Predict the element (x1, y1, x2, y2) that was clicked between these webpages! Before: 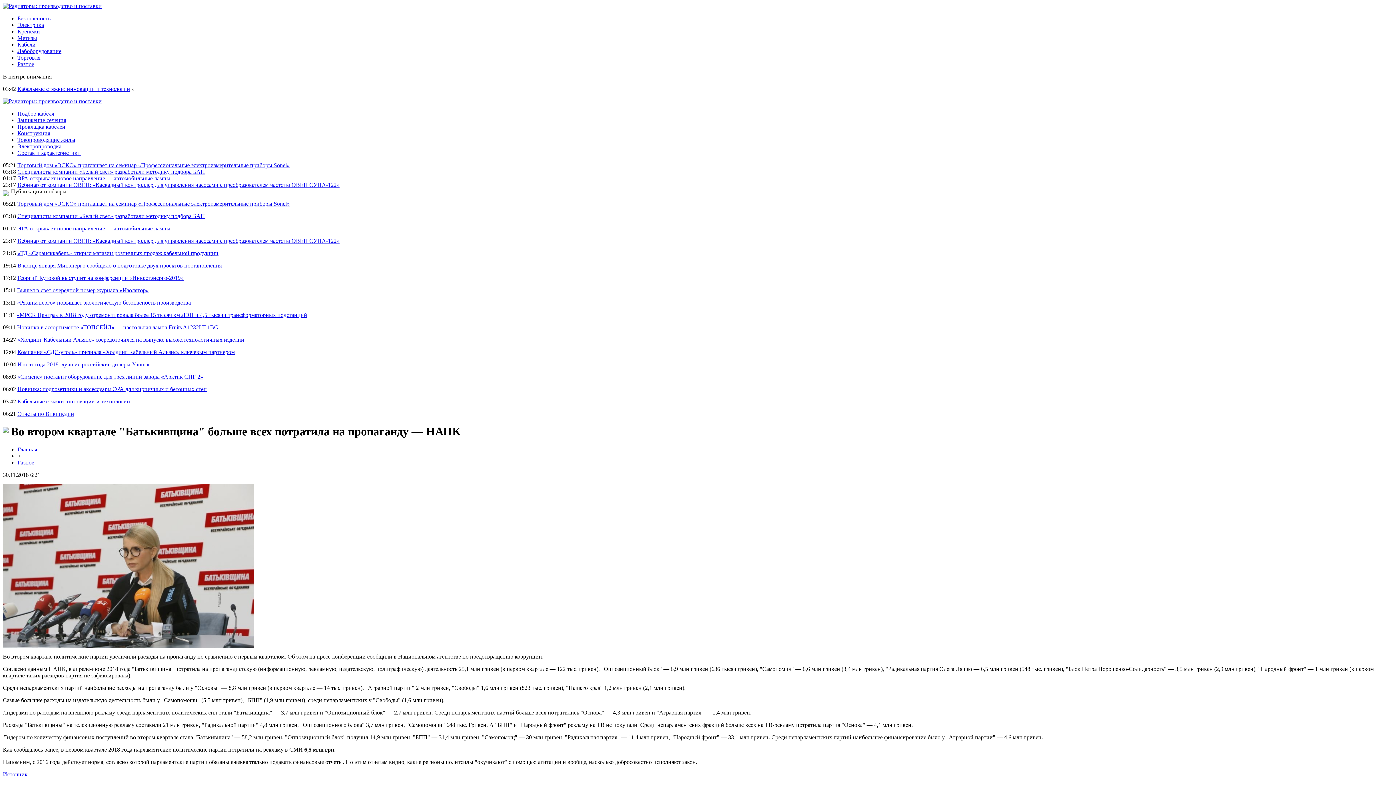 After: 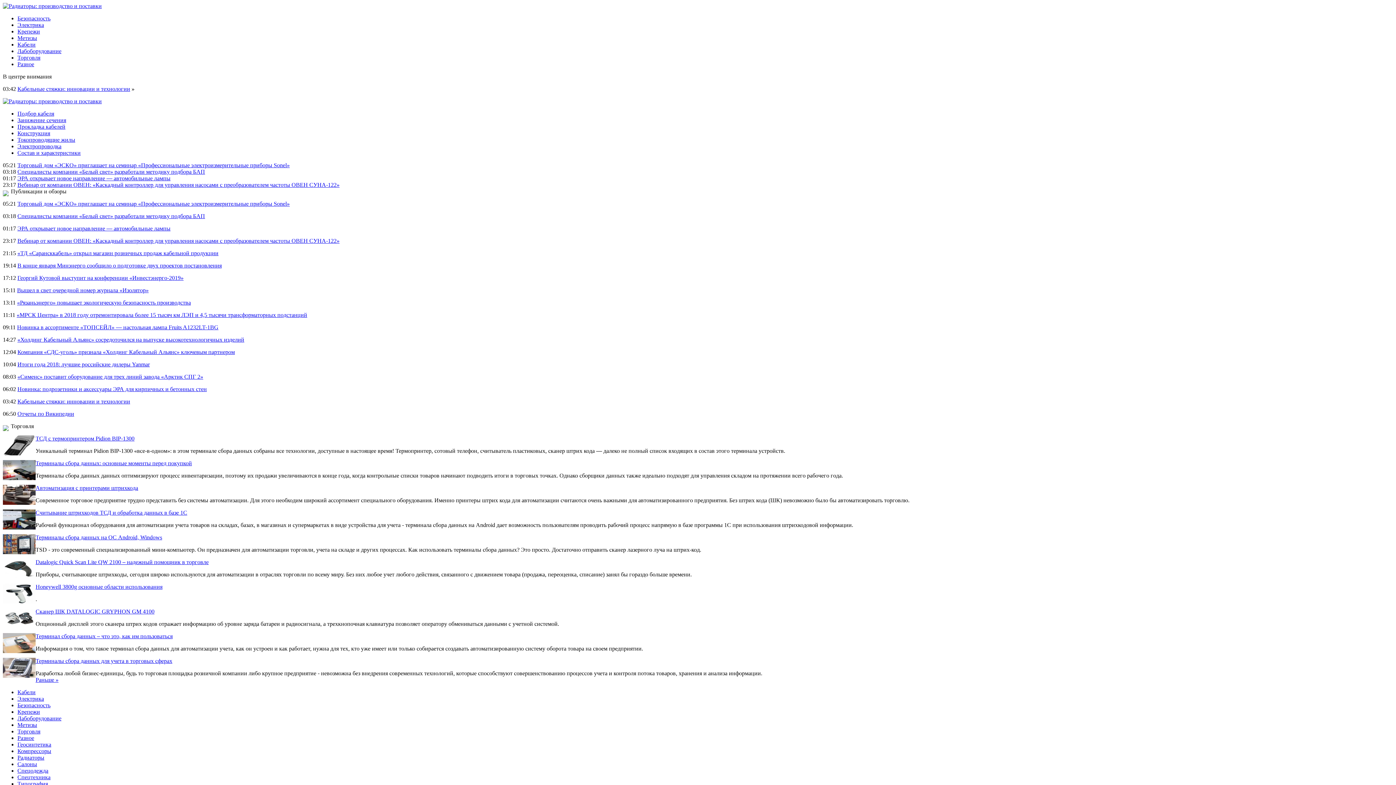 Action: label: Торговля bbox: (17, 54, 40, 60)